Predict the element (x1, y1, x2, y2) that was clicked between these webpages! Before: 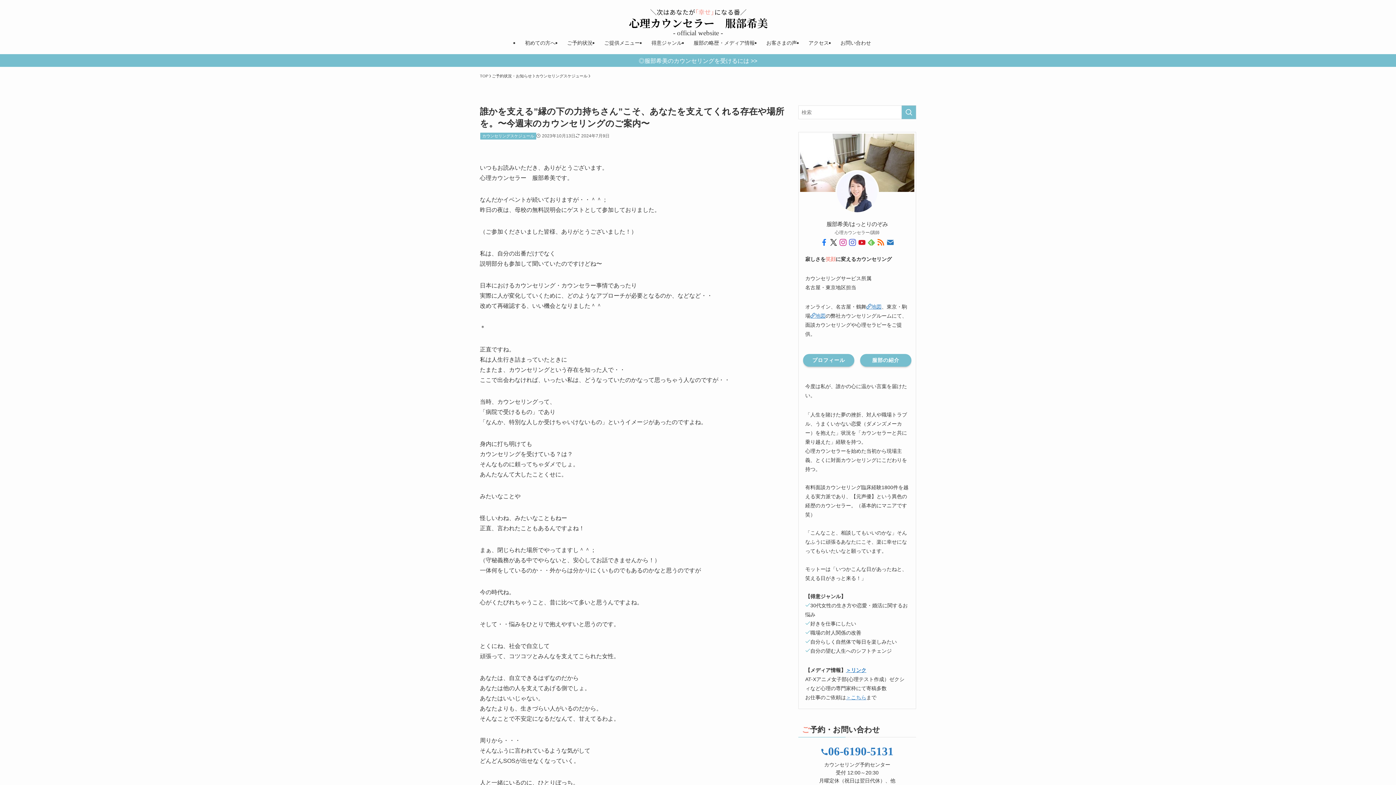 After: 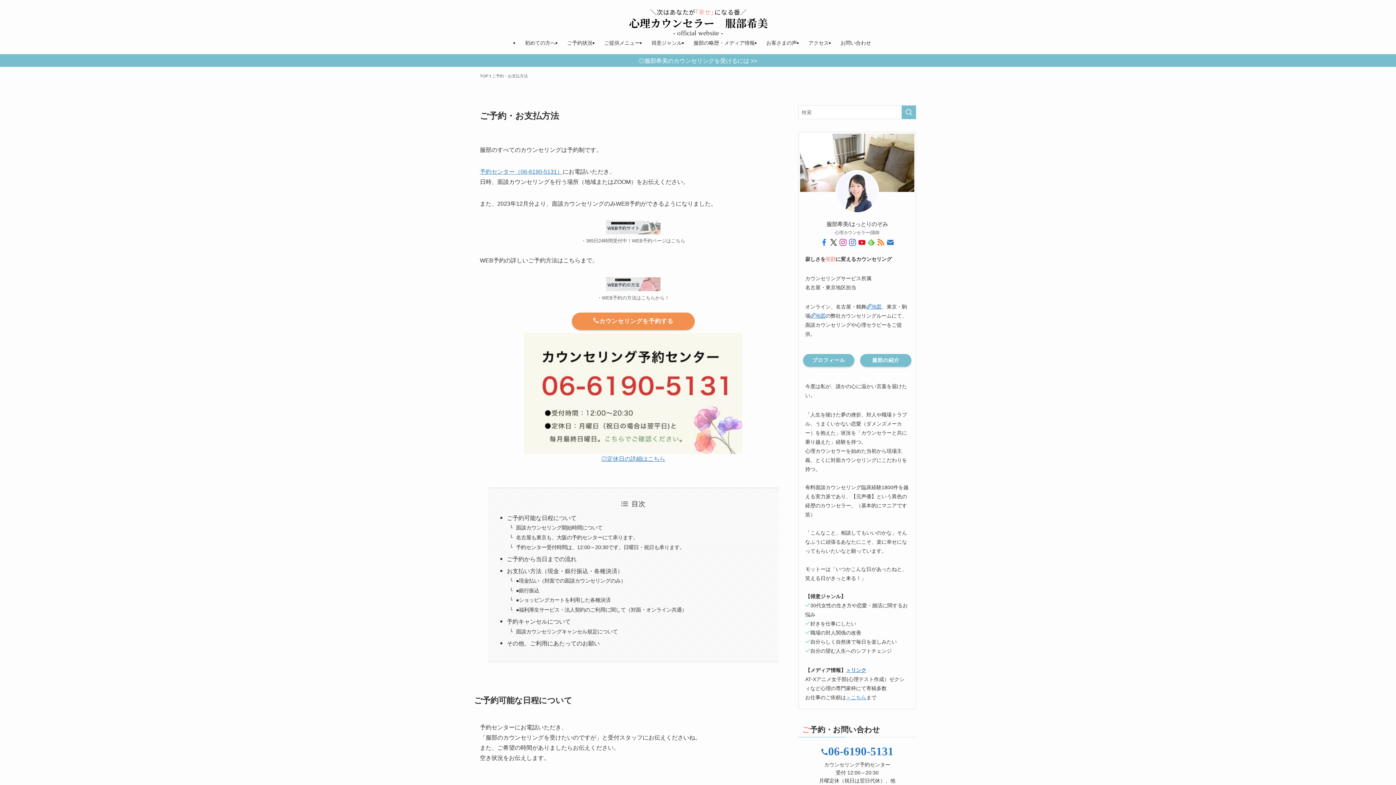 Action: bbox: (0, 54, 1396, 66) label: ◎服部希美のカウンセリングを受けるには >>